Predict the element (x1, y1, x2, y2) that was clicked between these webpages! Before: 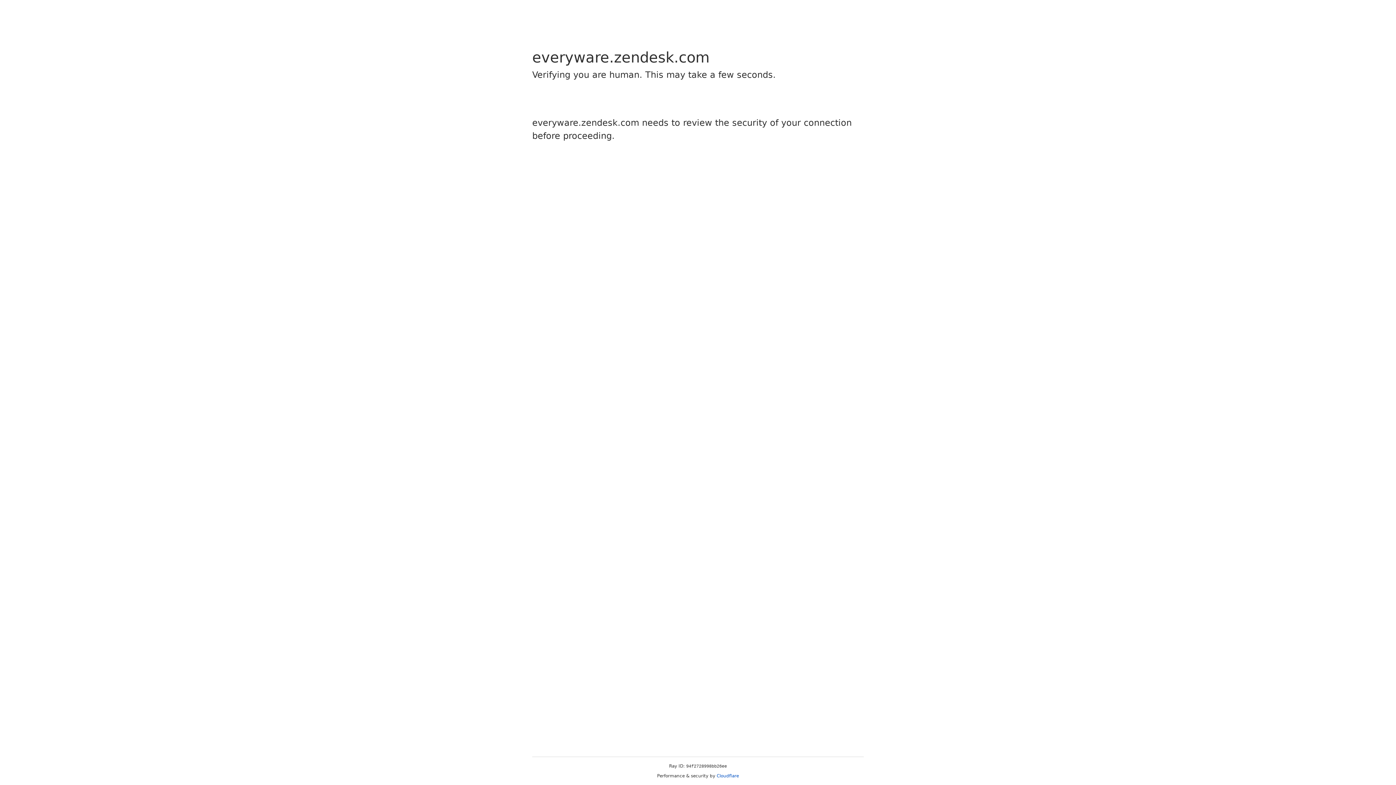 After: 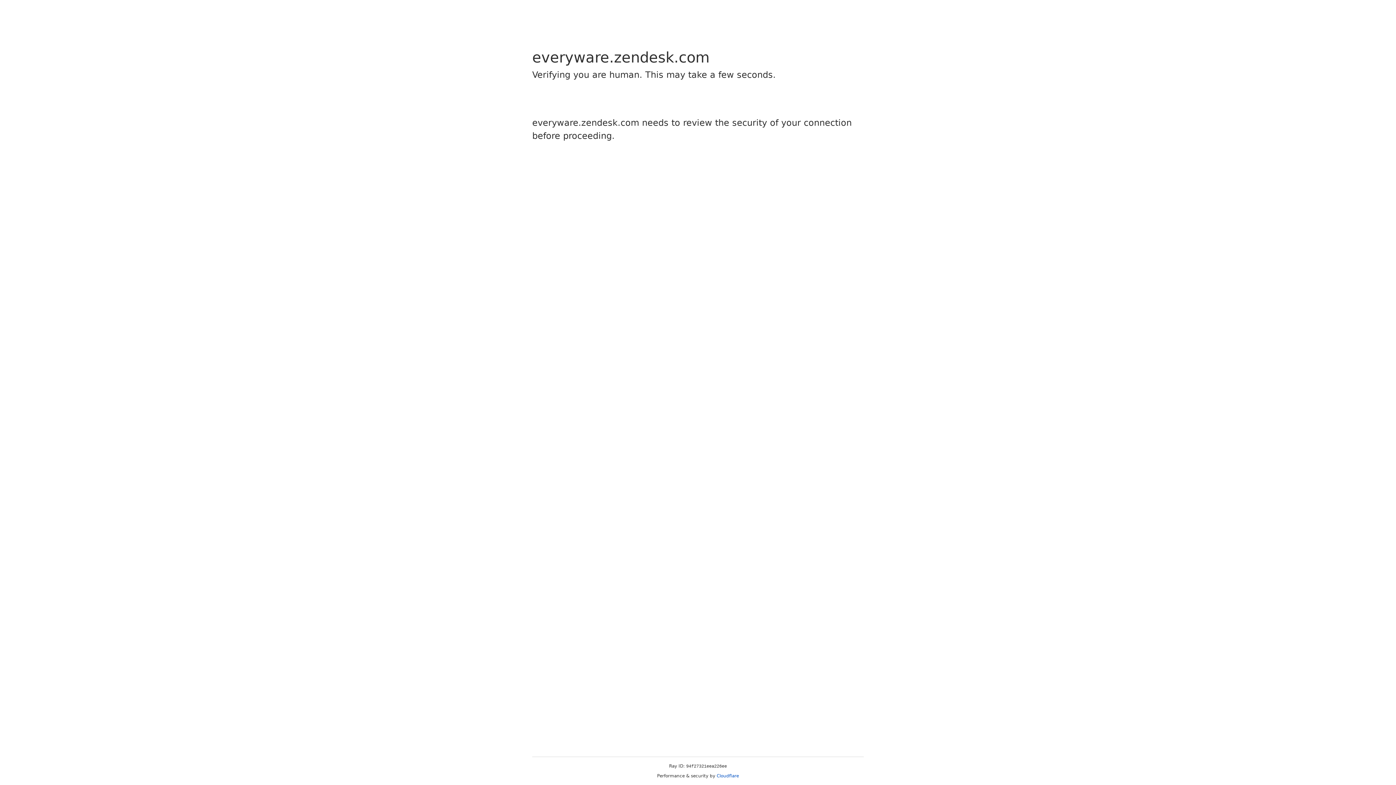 Action: bbox: (716, 773, 739, 778) label: Cloudflare